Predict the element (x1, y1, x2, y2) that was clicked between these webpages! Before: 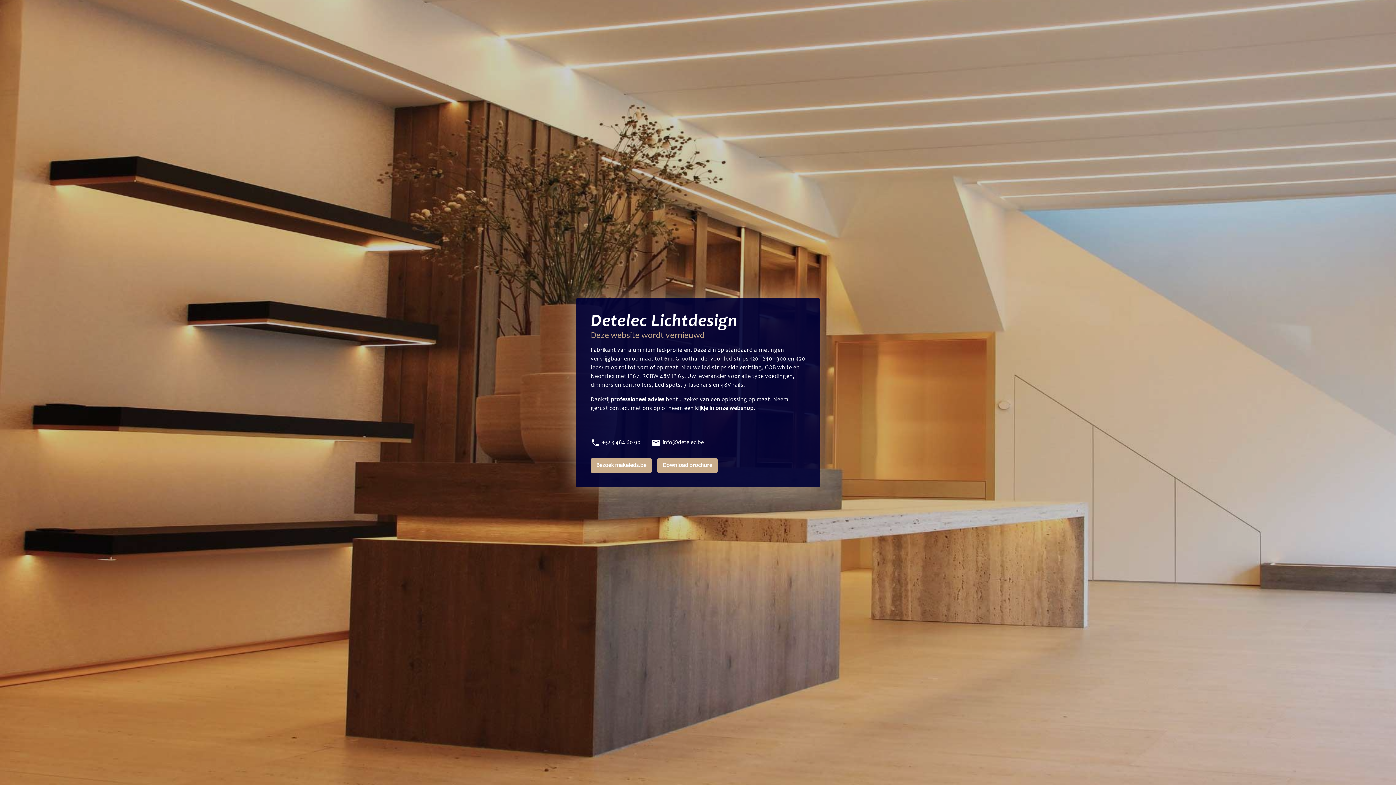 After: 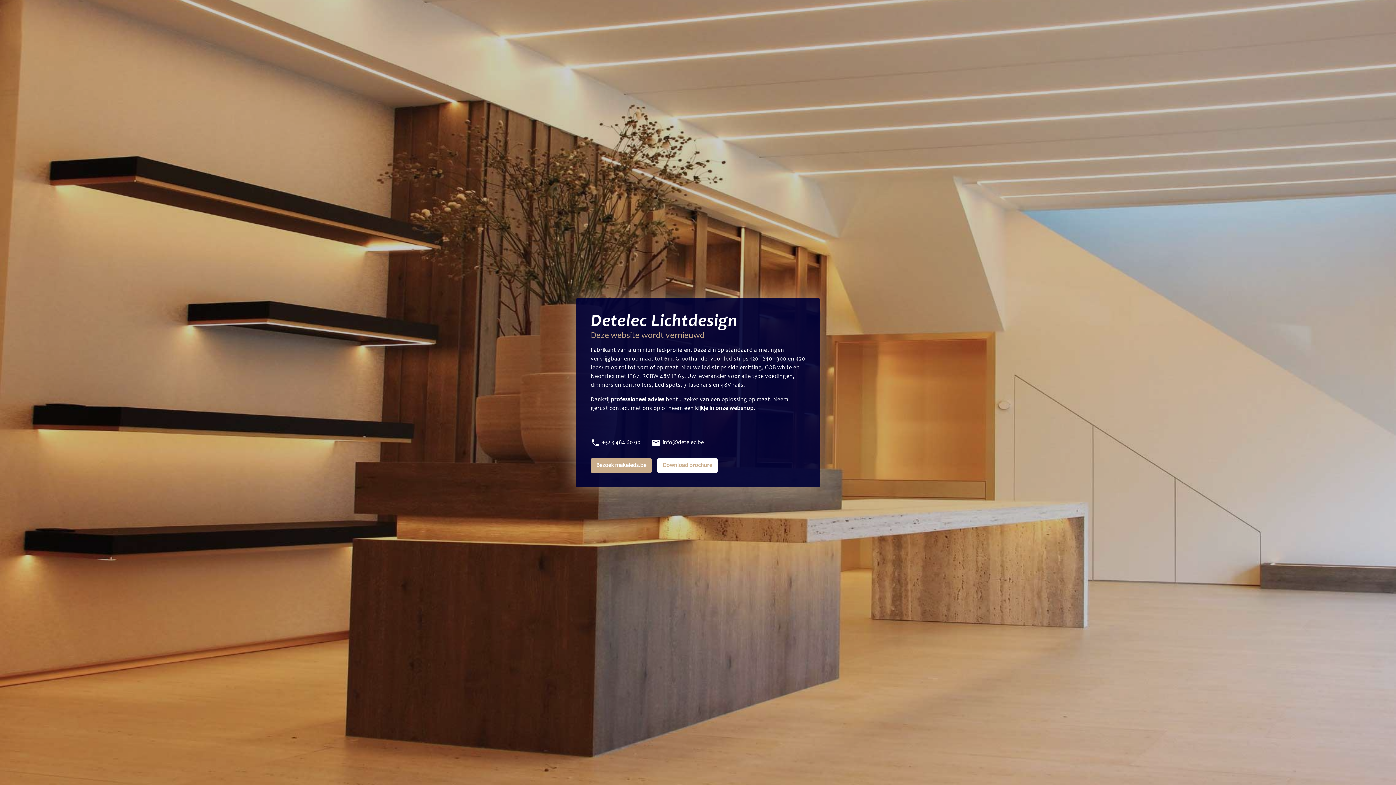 Action: bbox: (657, 458, 717, 472) label: Download brochure